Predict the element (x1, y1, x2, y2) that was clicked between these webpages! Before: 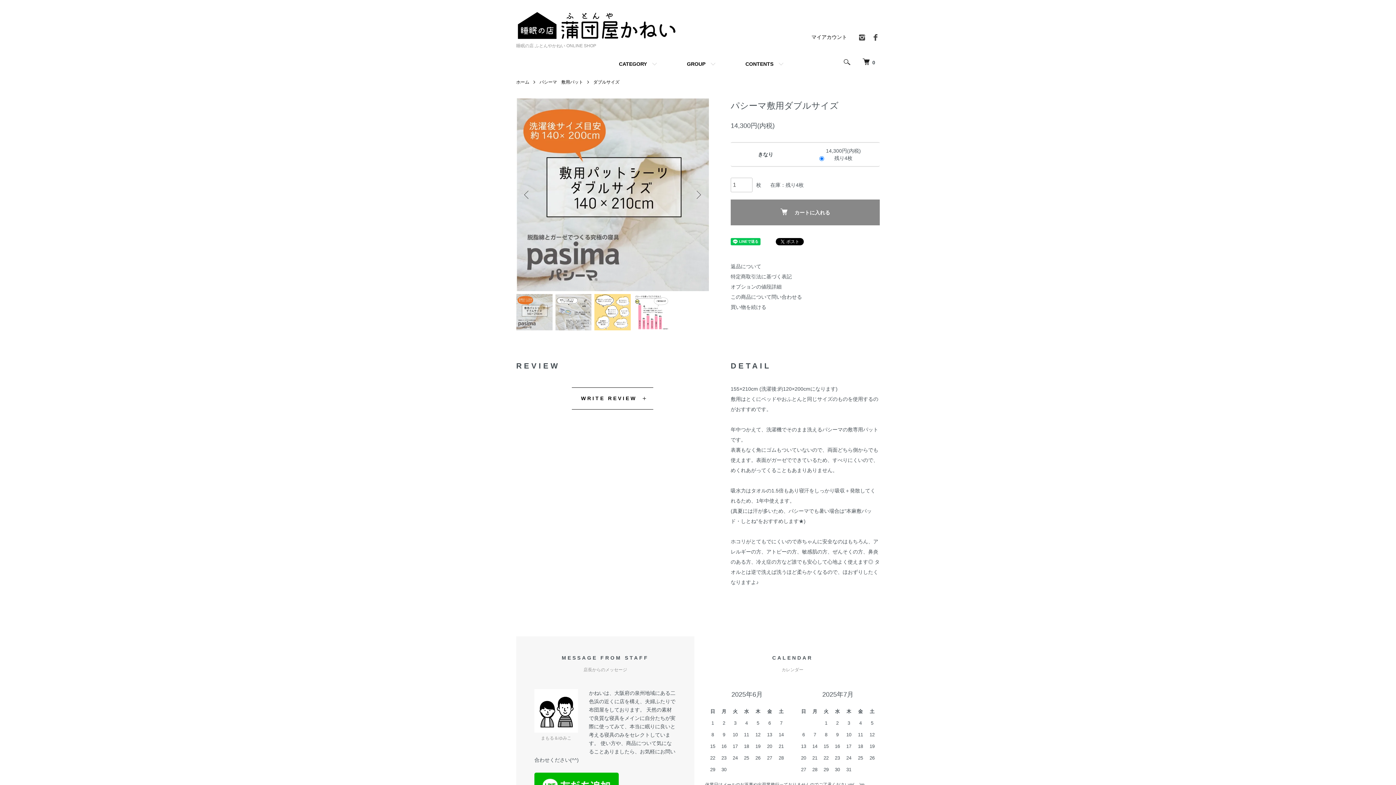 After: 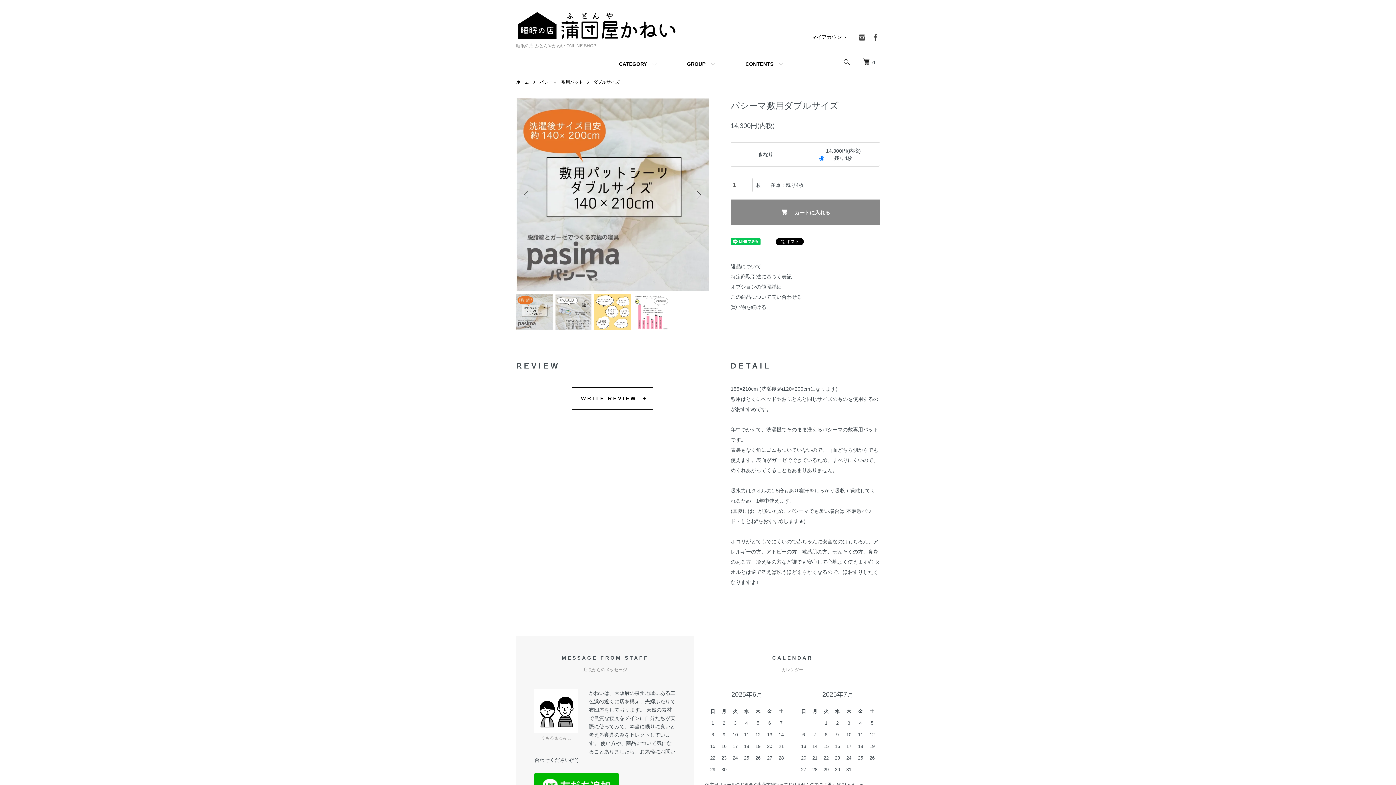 Action: bbox: (871, 37, 880, 42)